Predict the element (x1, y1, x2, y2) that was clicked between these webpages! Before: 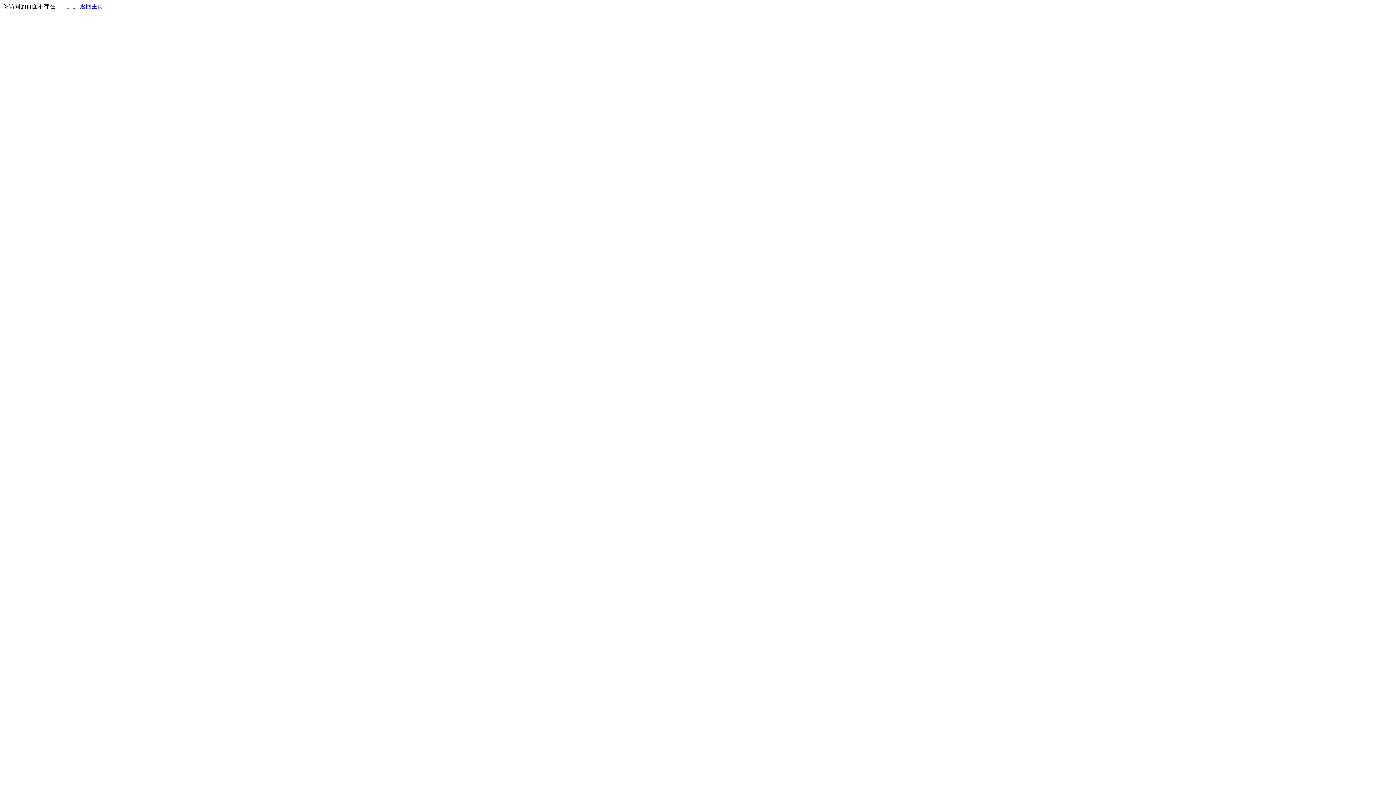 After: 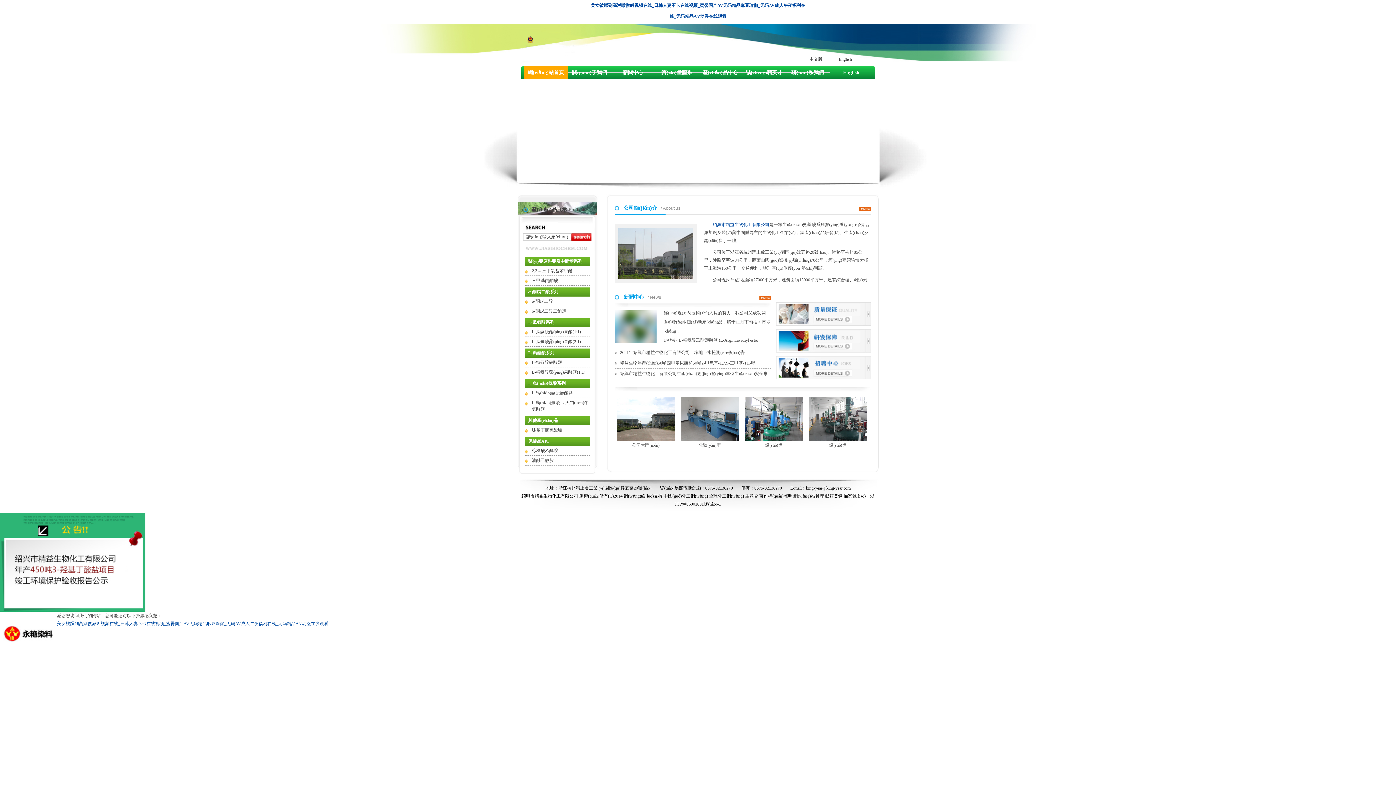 Action: bbox: (80, 3, 103, 9) label: 返回主页